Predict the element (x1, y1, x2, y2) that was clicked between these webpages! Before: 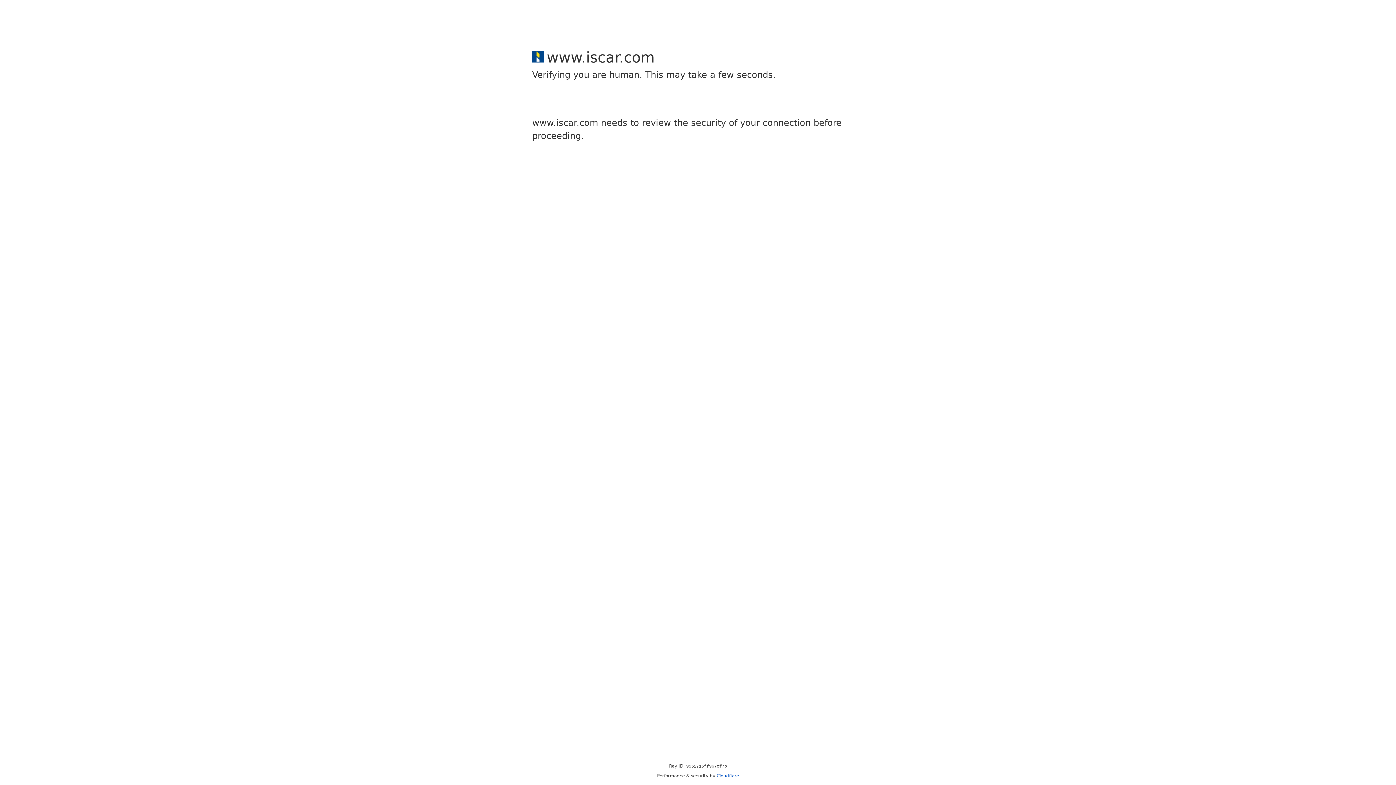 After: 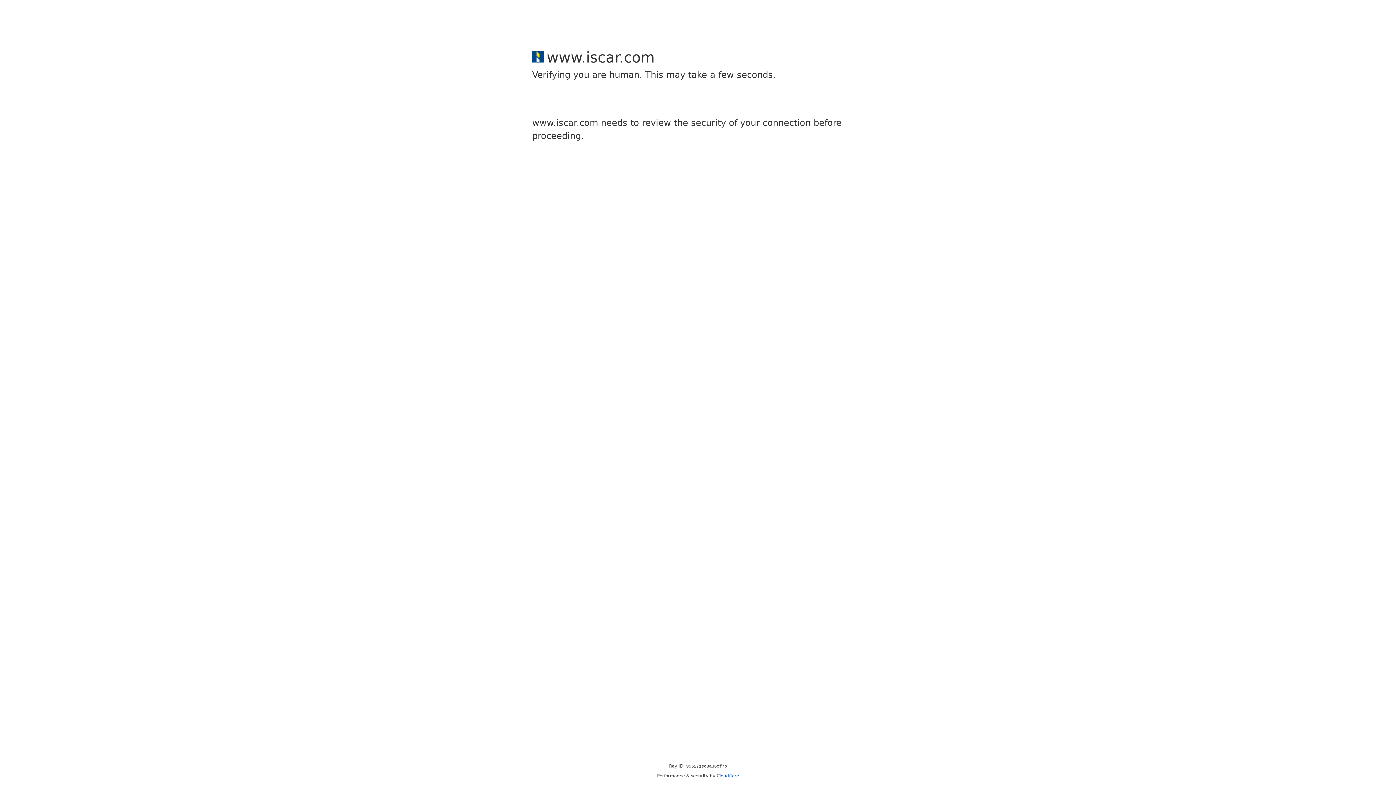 Action: bbox: (716, 773, 739, 778) label: Cloudflare